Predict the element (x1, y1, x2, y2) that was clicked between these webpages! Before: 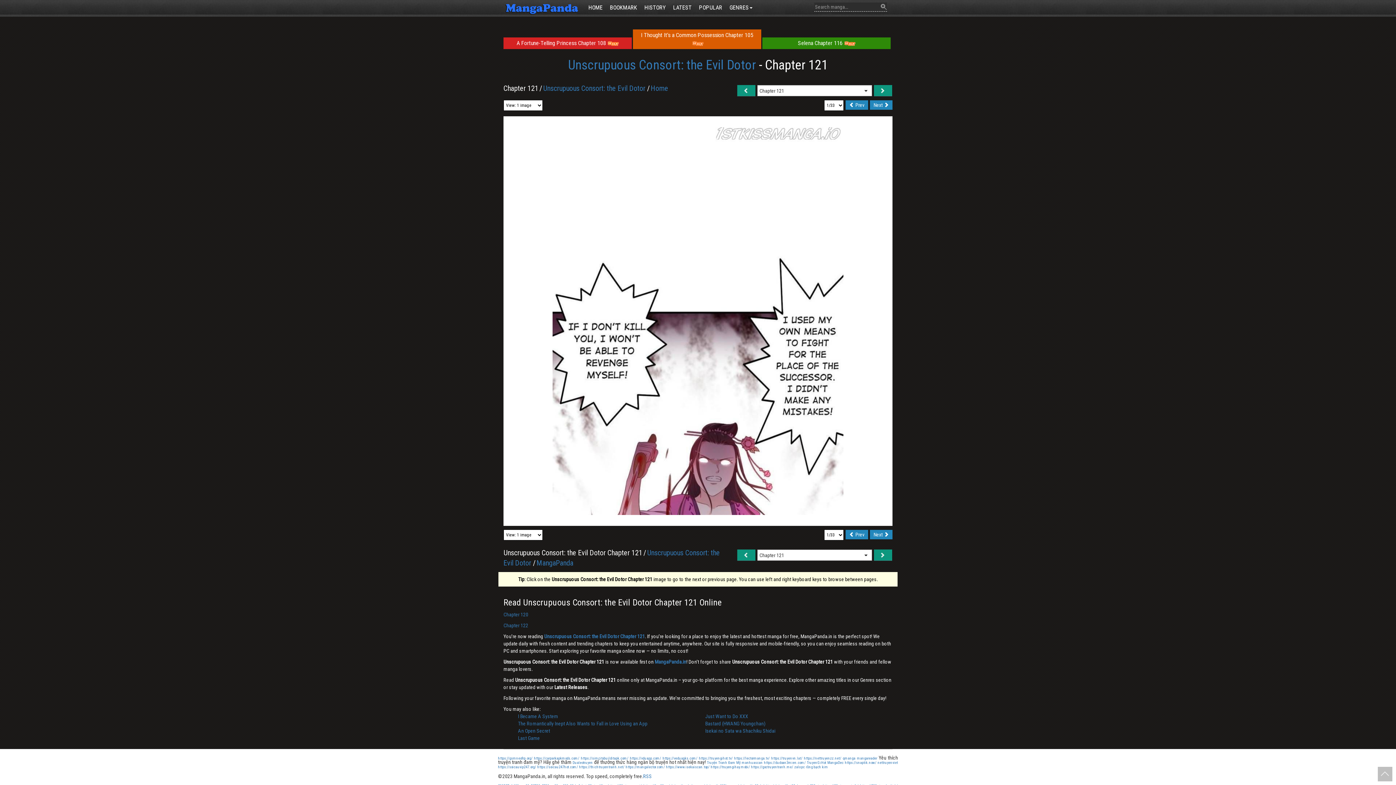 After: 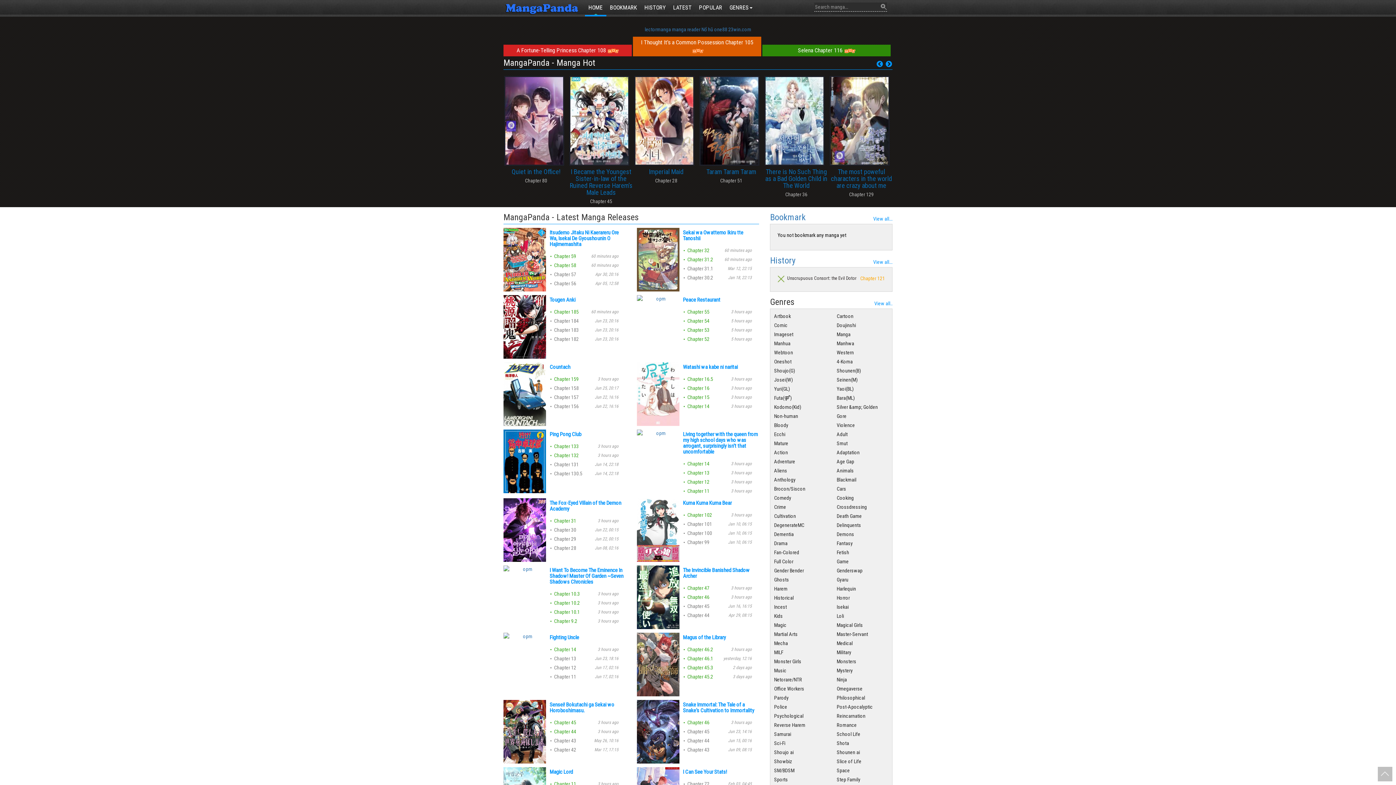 Action: label: HOME bbox: (585, 0, 606, 16)